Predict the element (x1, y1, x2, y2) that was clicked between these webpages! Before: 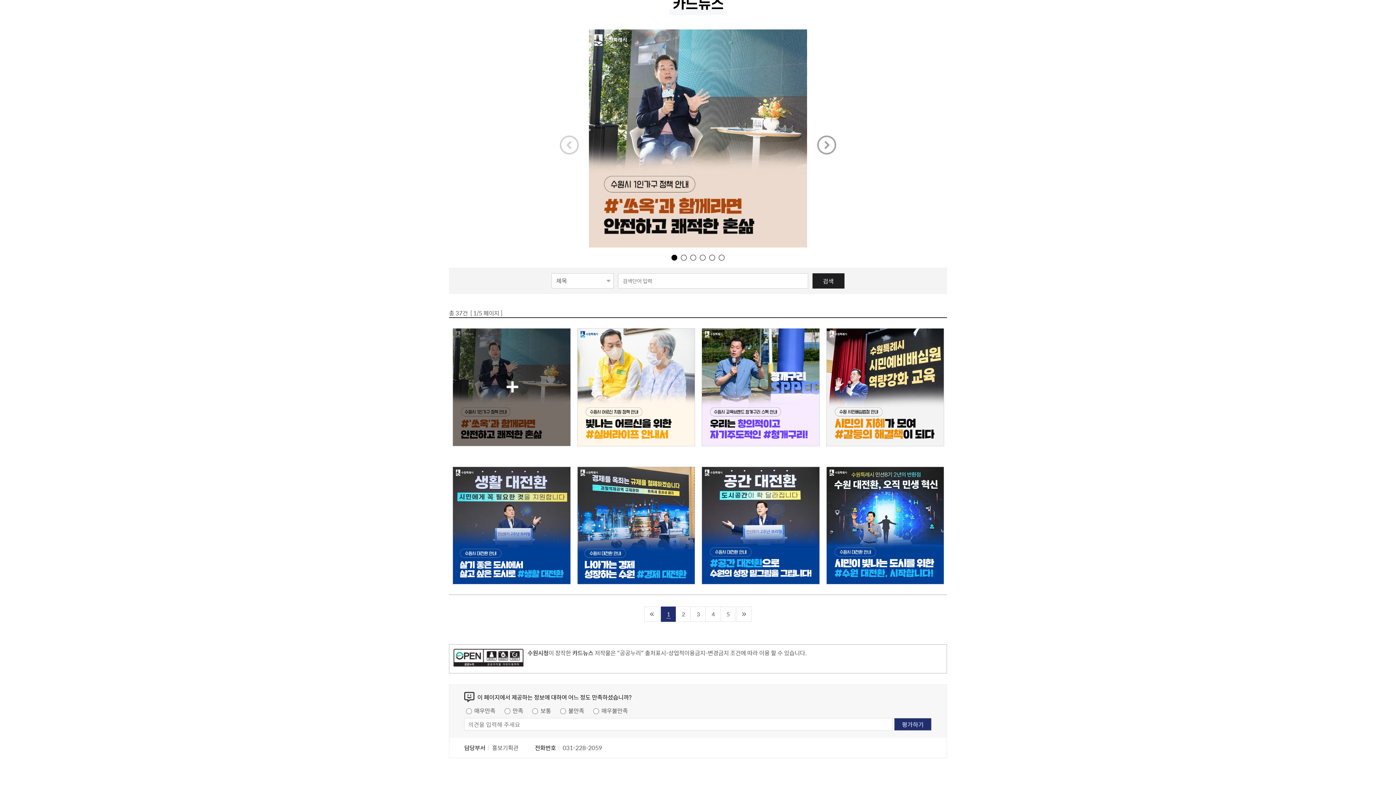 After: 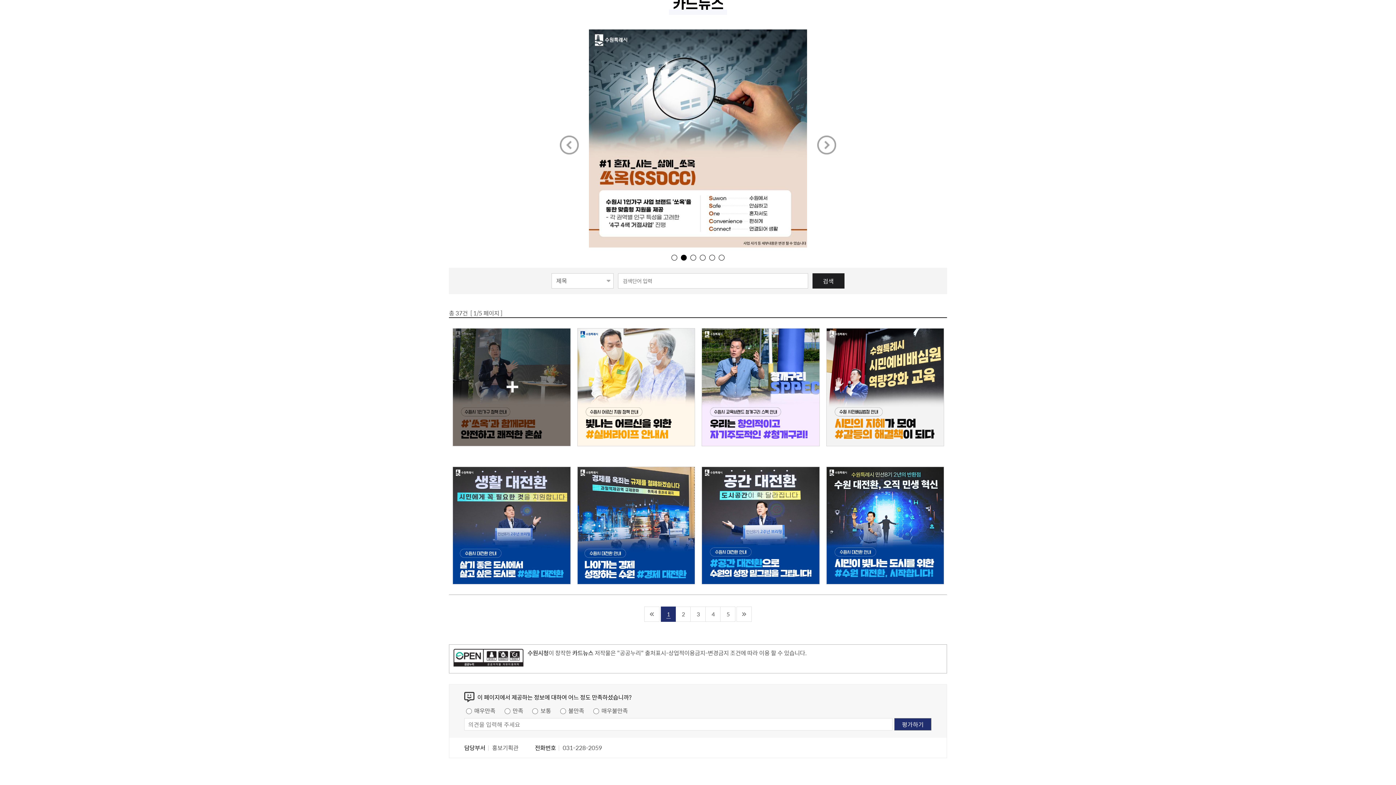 Action: bbox: (817, 135, 836, 154) label: 다음